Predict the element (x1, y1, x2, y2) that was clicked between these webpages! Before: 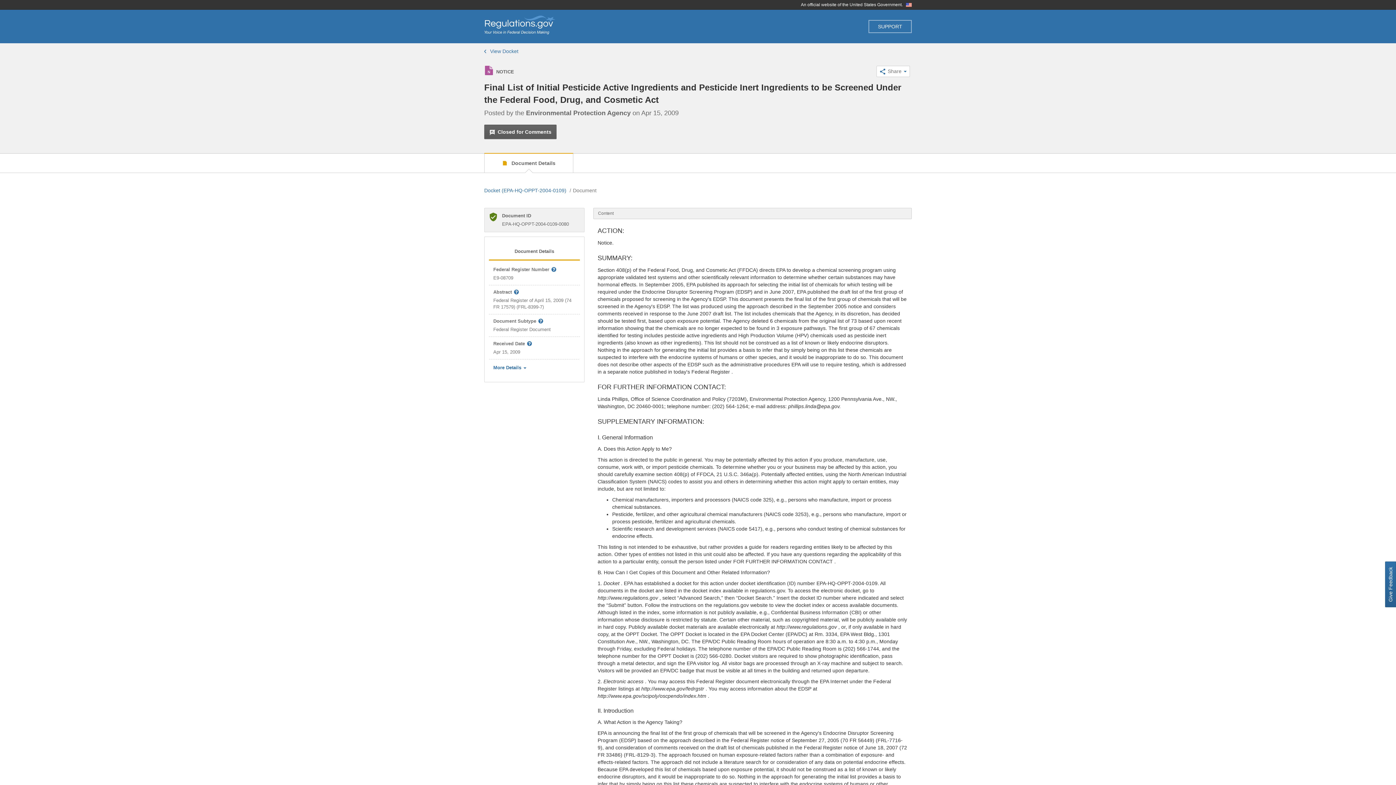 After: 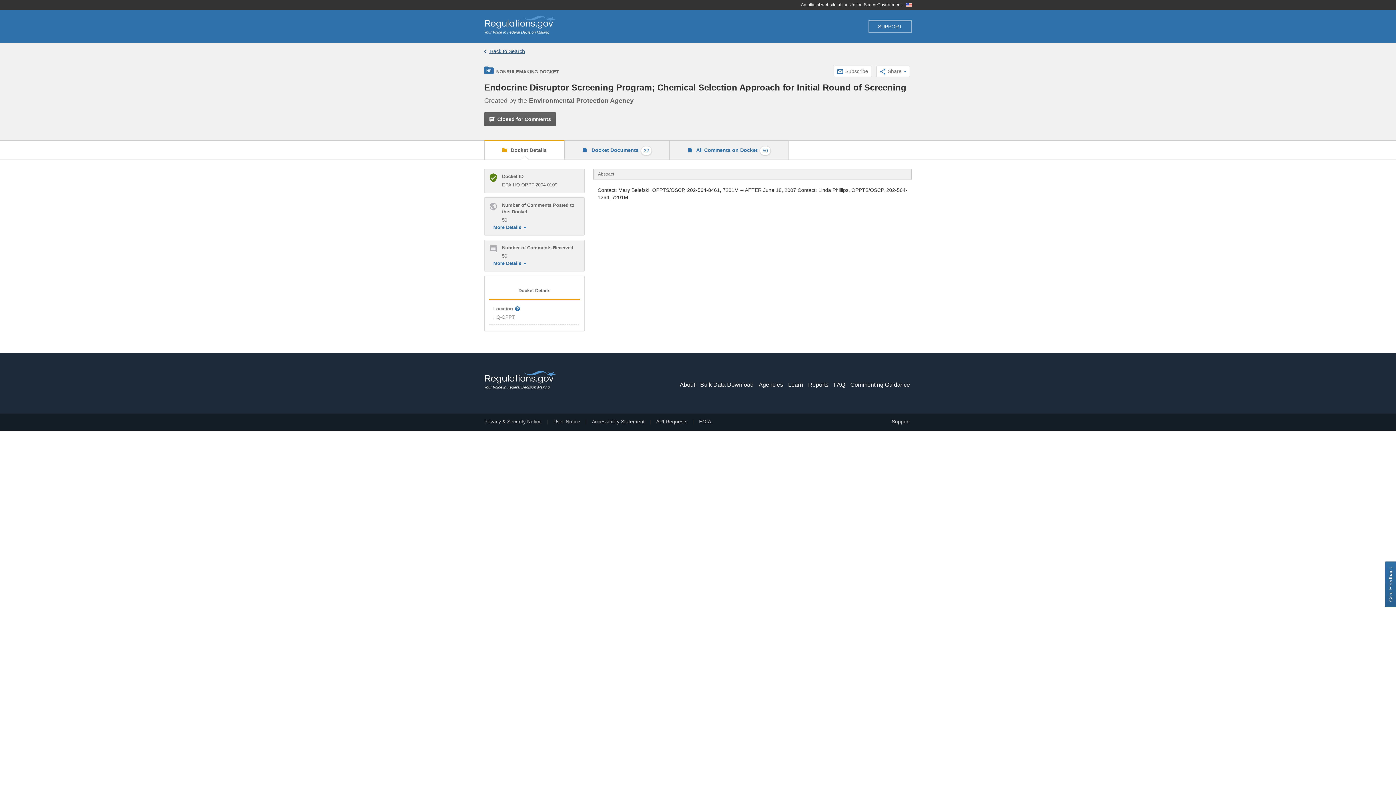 Action: label:  View Docket bbox: (484, 48, 518, 54)